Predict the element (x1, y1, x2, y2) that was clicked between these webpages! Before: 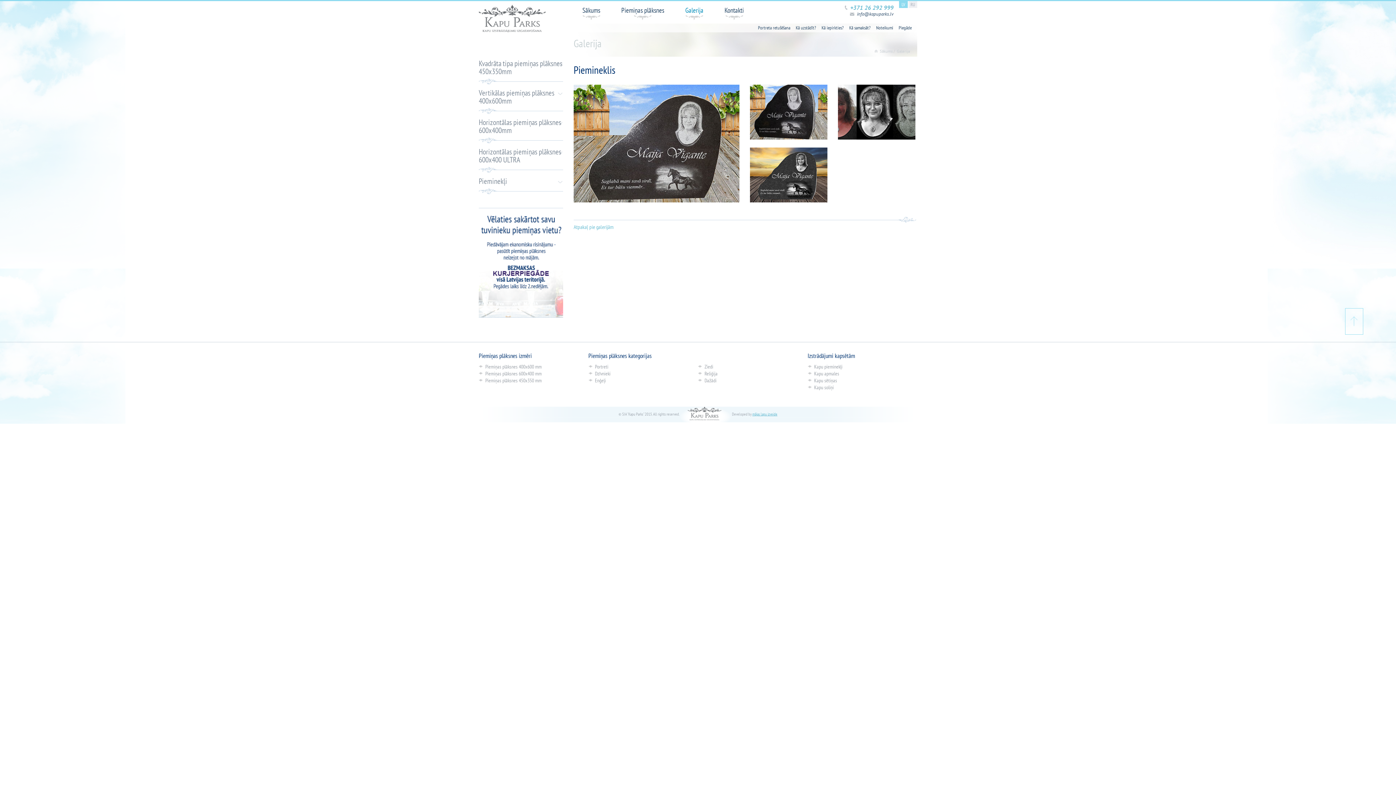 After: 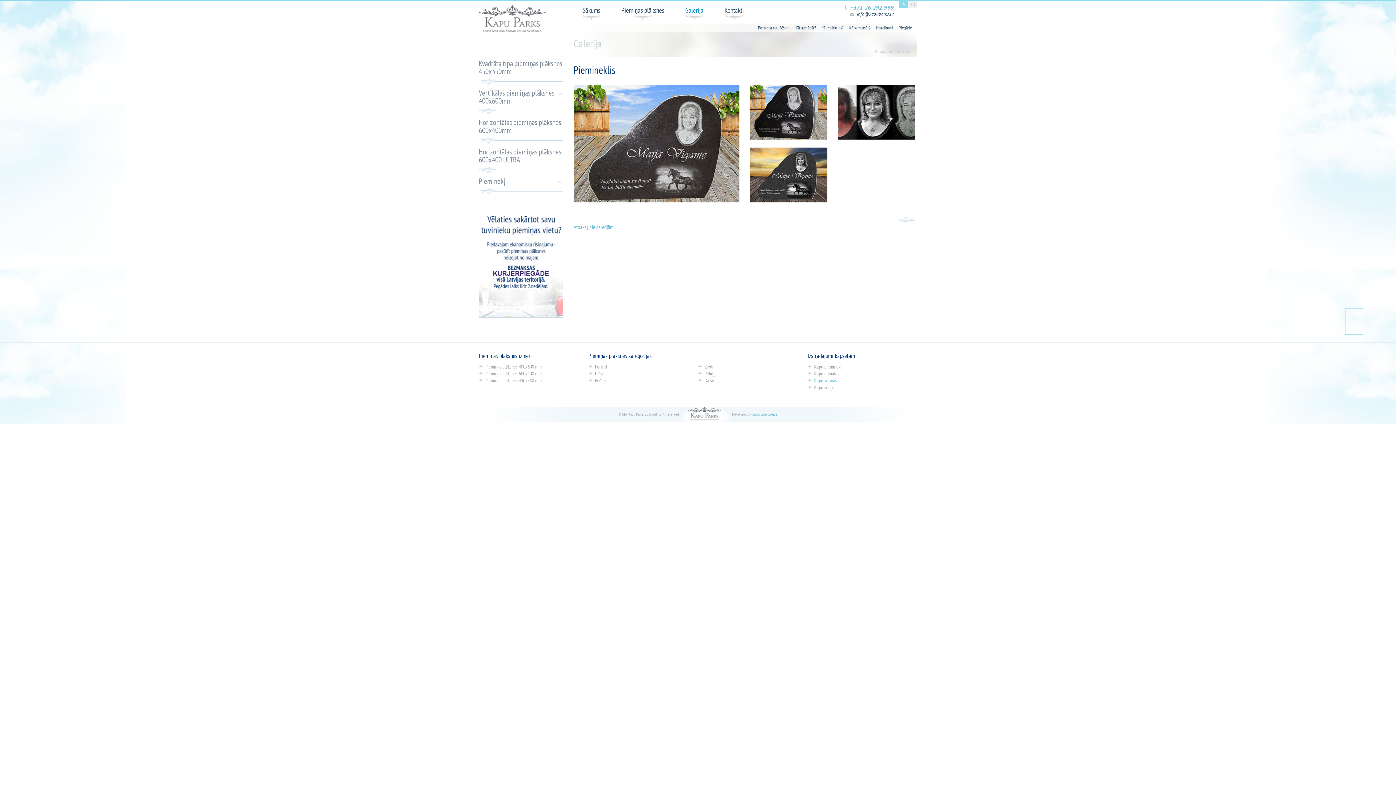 Action: label: Kapu sētiņas bbox: (814, 377, 837, 384)